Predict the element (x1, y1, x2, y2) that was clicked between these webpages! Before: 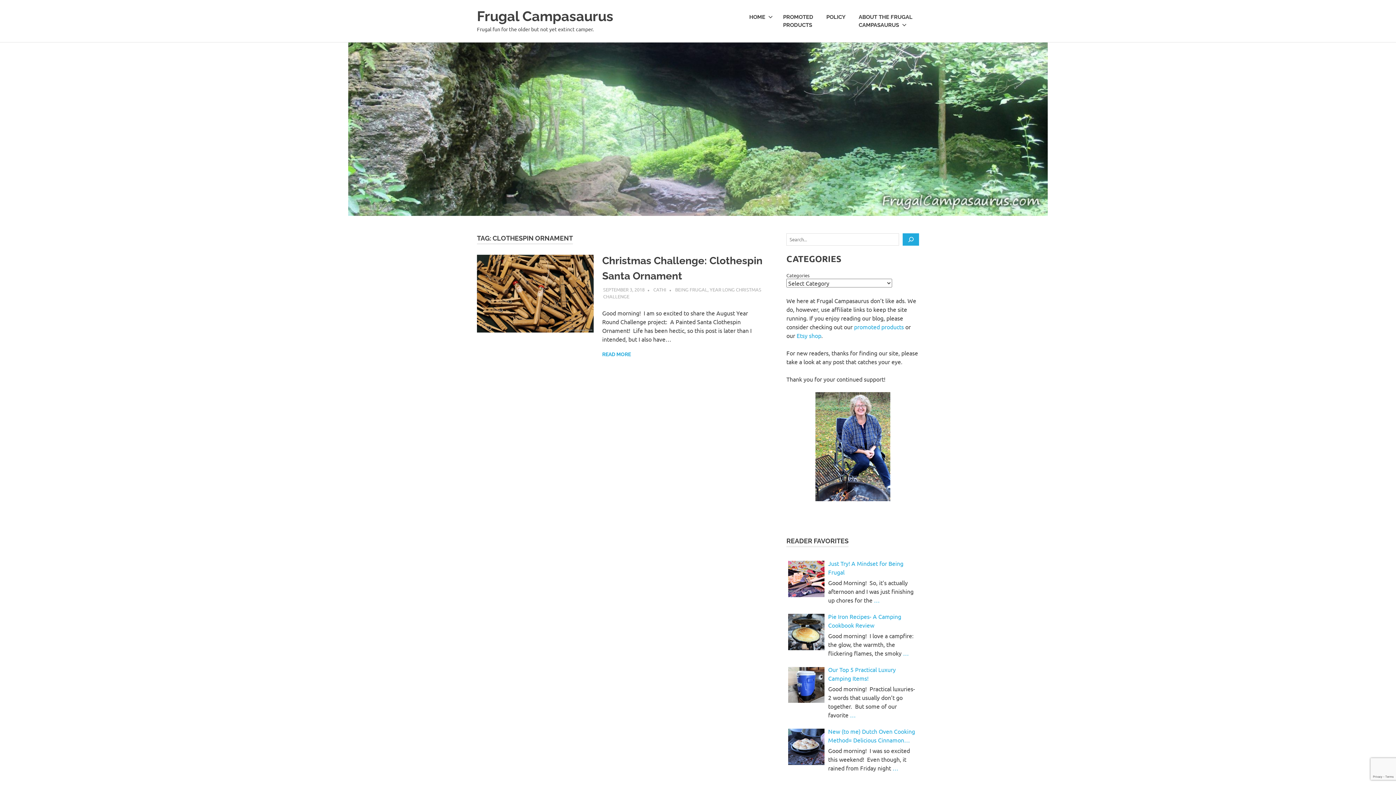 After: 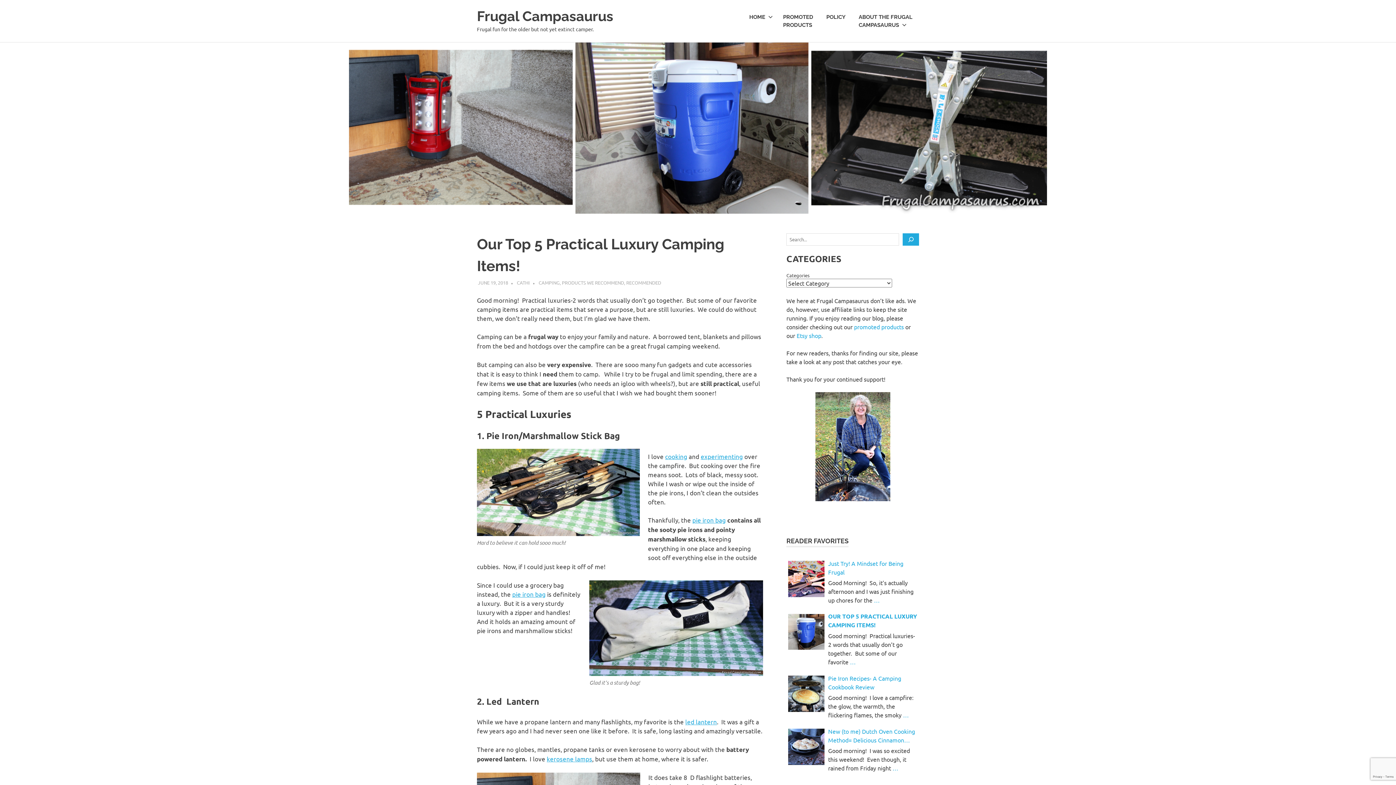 Action: bbox: (828, 665, 917, 682) label: Our Top 5 Practical Luxury Camping Items!